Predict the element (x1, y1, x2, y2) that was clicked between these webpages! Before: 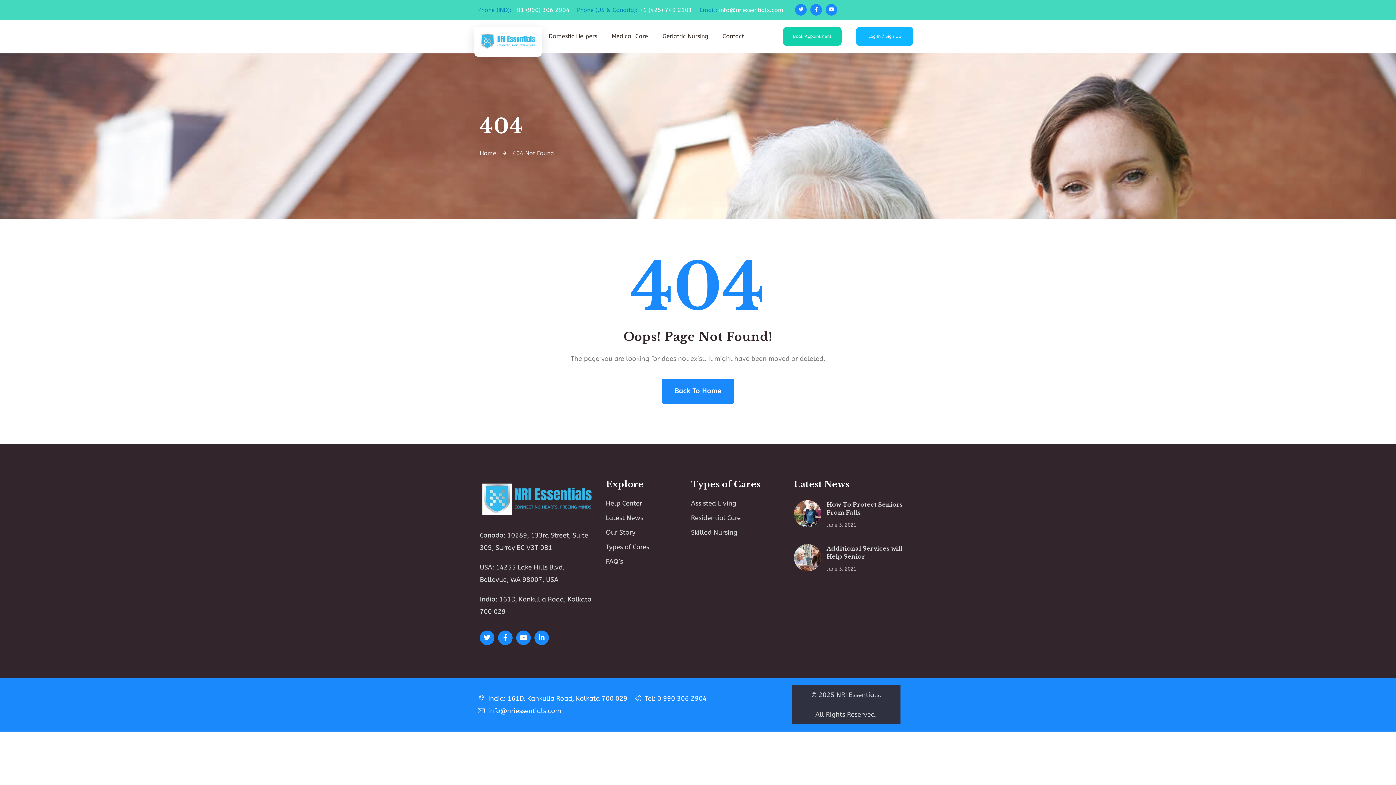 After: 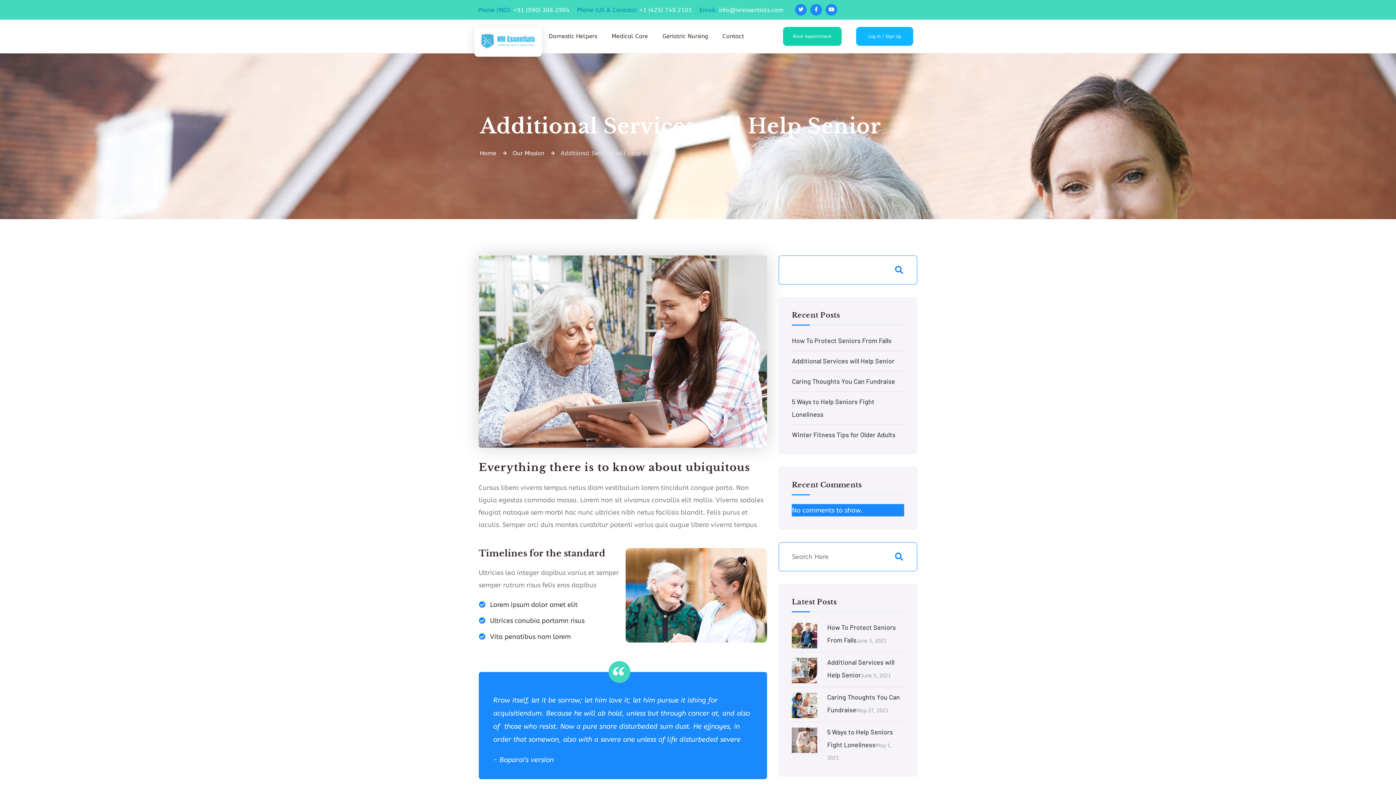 Action: label: Additional Services will Help Senior bbox: (826, 545, 902, 560)